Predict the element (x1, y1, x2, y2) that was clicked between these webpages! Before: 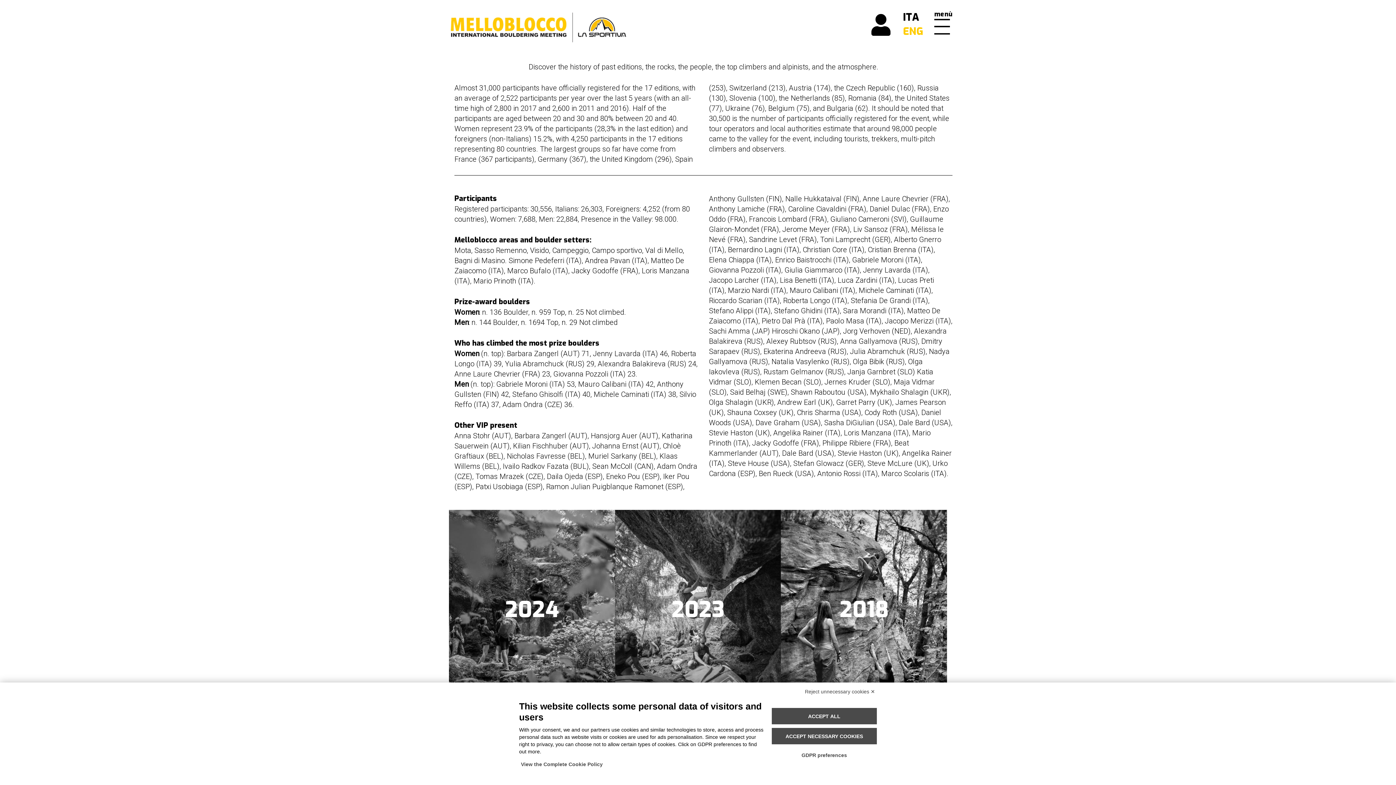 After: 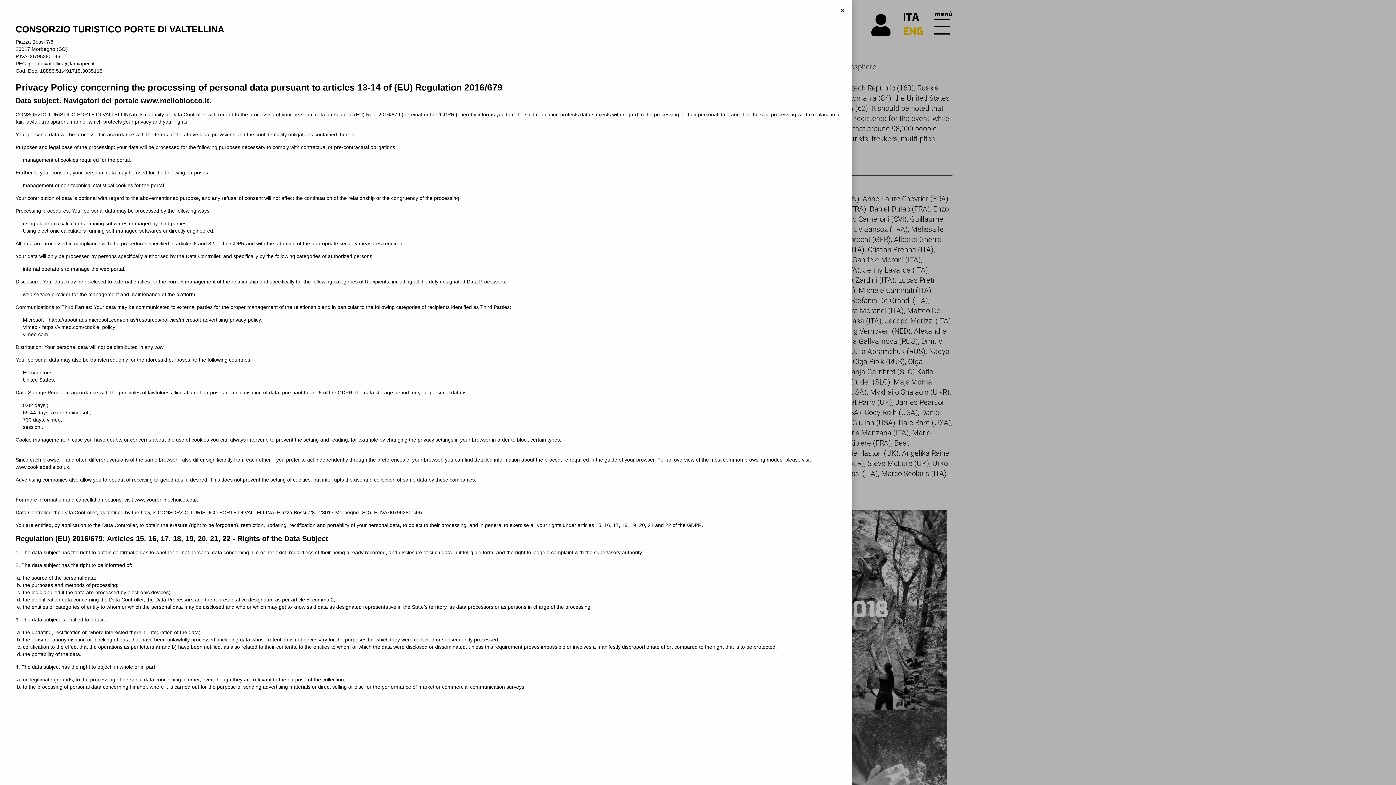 Action: bbox: (519, 759, 604, 770) label: View the Complete Cookie Policy